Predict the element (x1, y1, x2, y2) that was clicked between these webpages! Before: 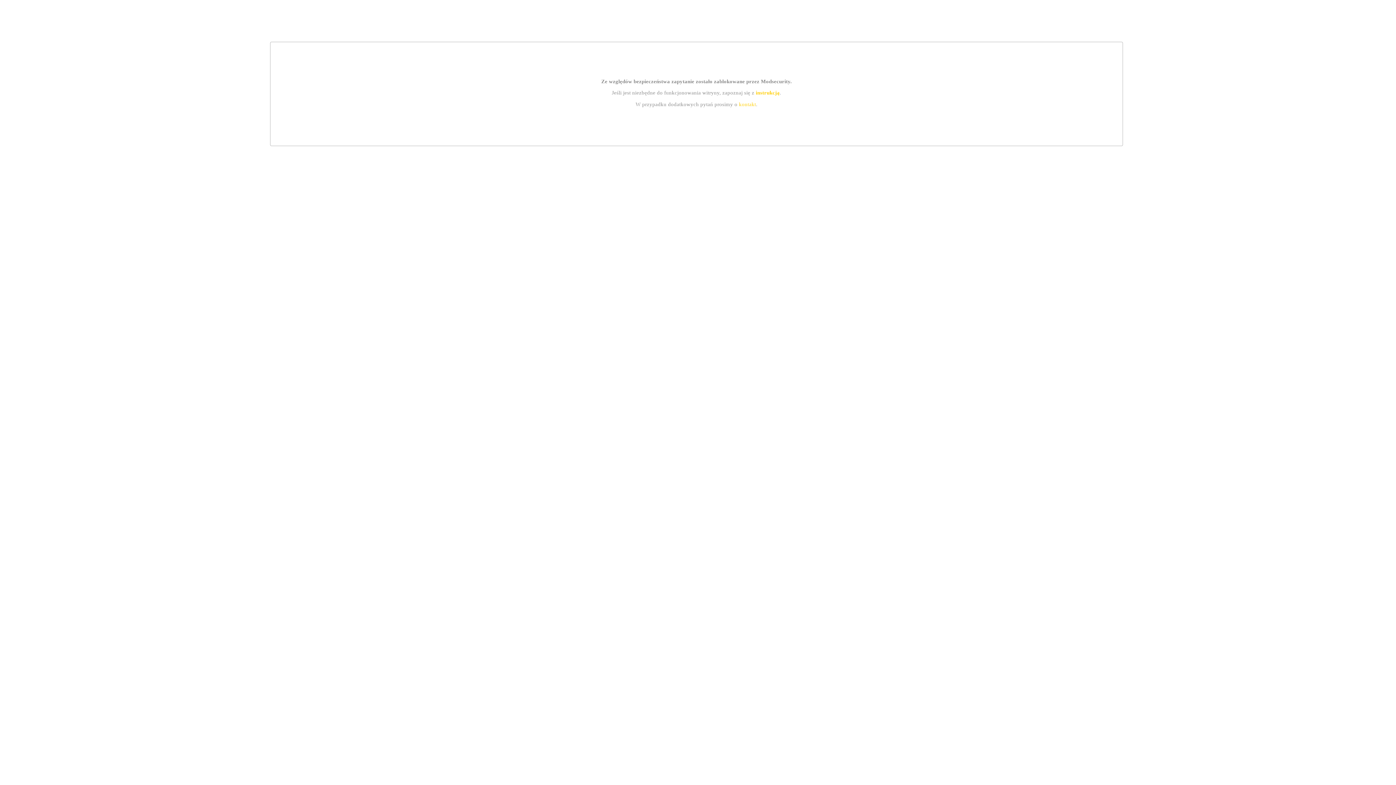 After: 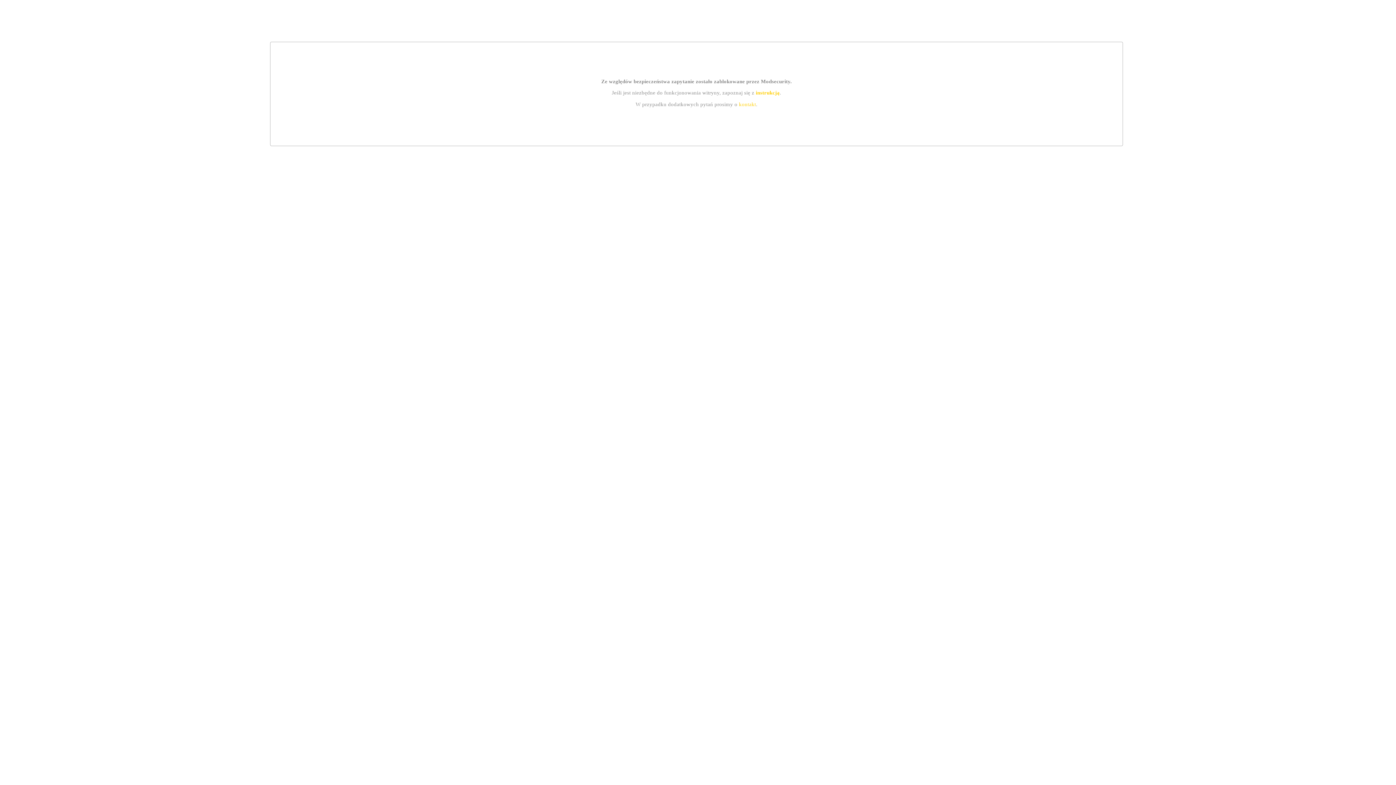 Action: bbox: (755, 89, 779, 95) label: instrukcją